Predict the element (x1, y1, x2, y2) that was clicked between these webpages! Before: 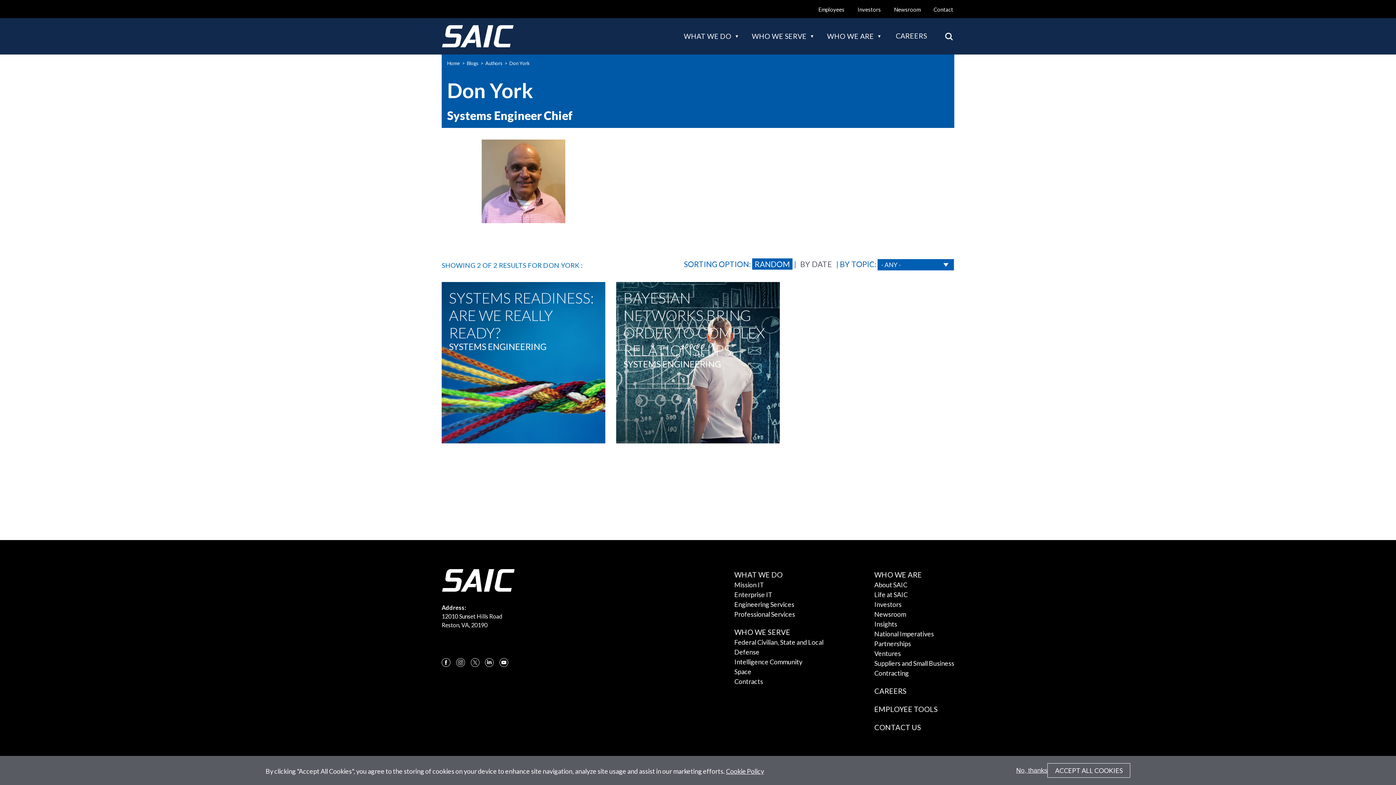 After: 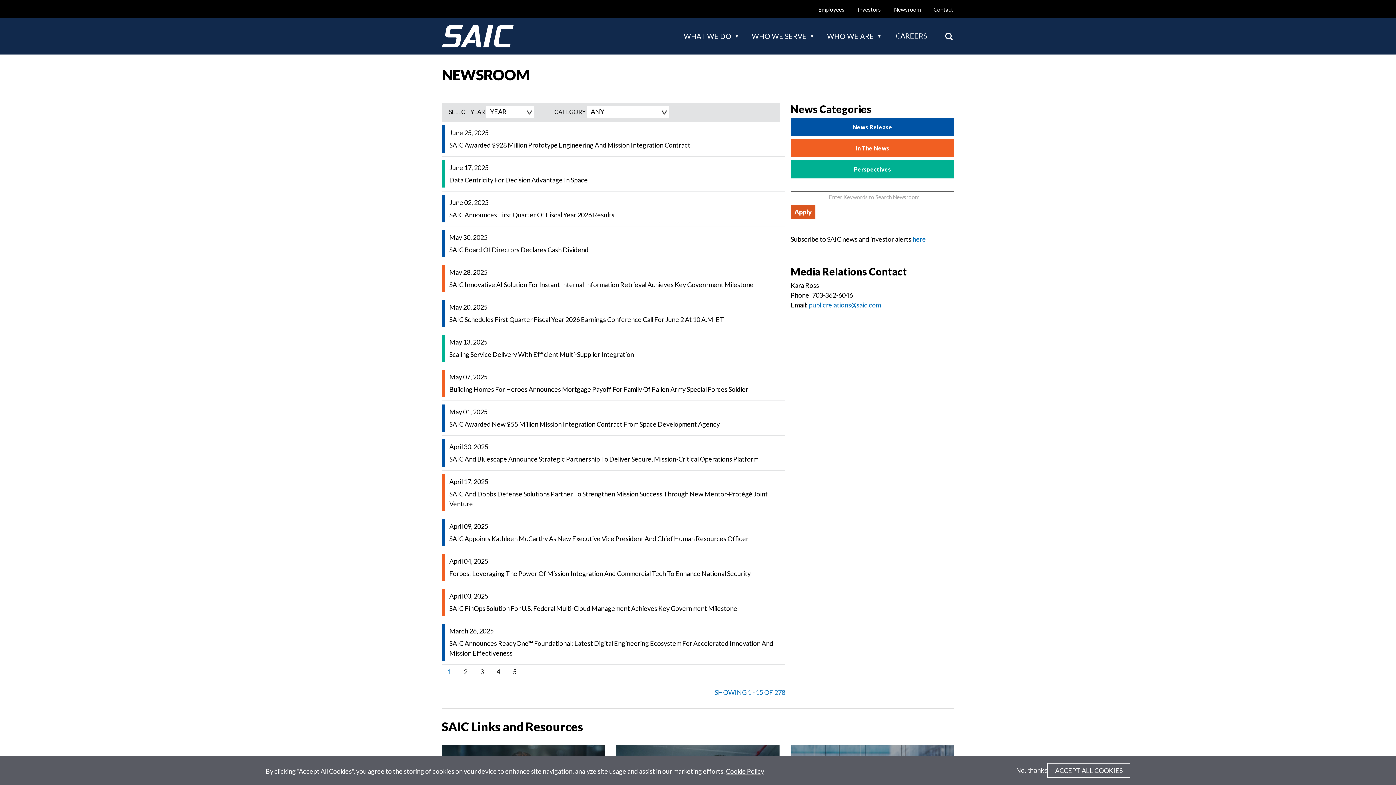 Action: bbox: (894, 6, 920, 12) label: Newsroom